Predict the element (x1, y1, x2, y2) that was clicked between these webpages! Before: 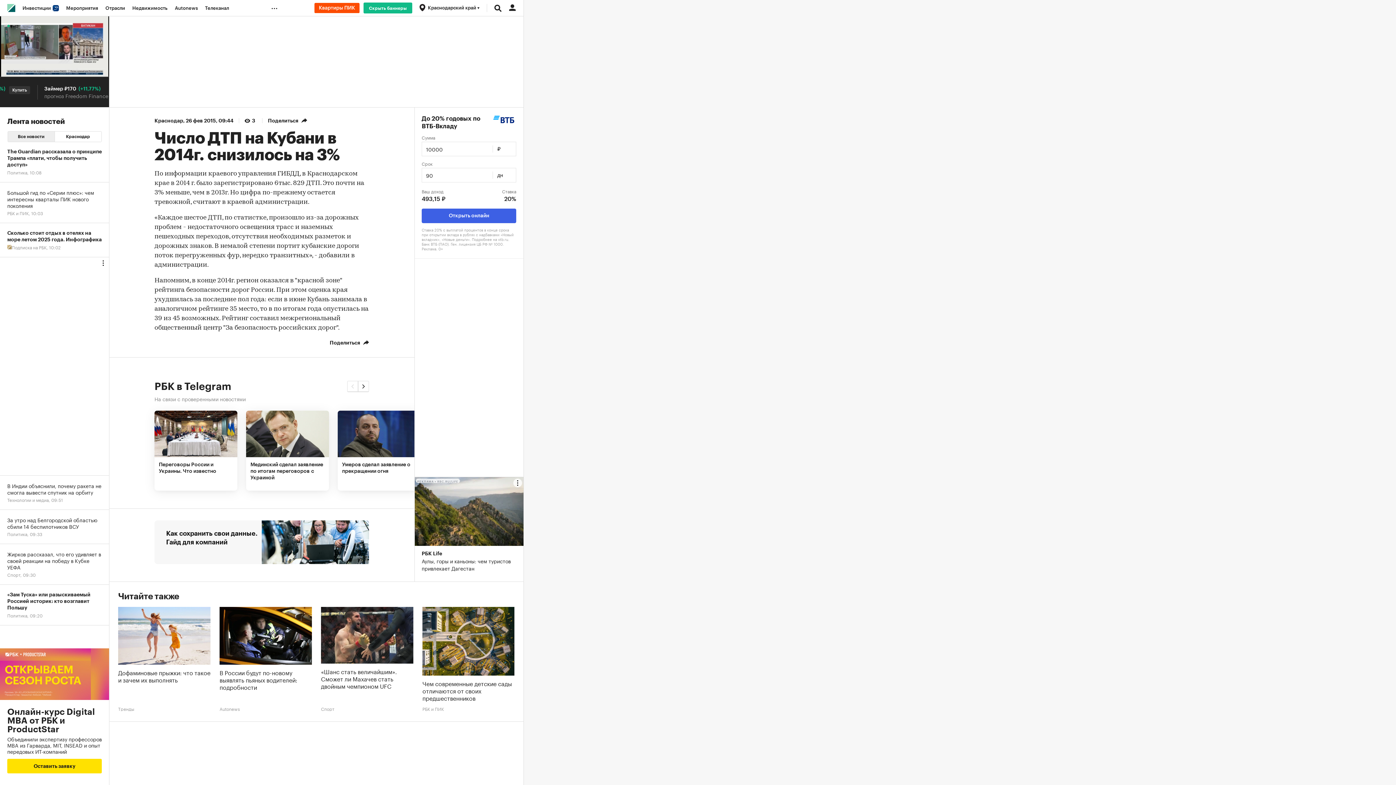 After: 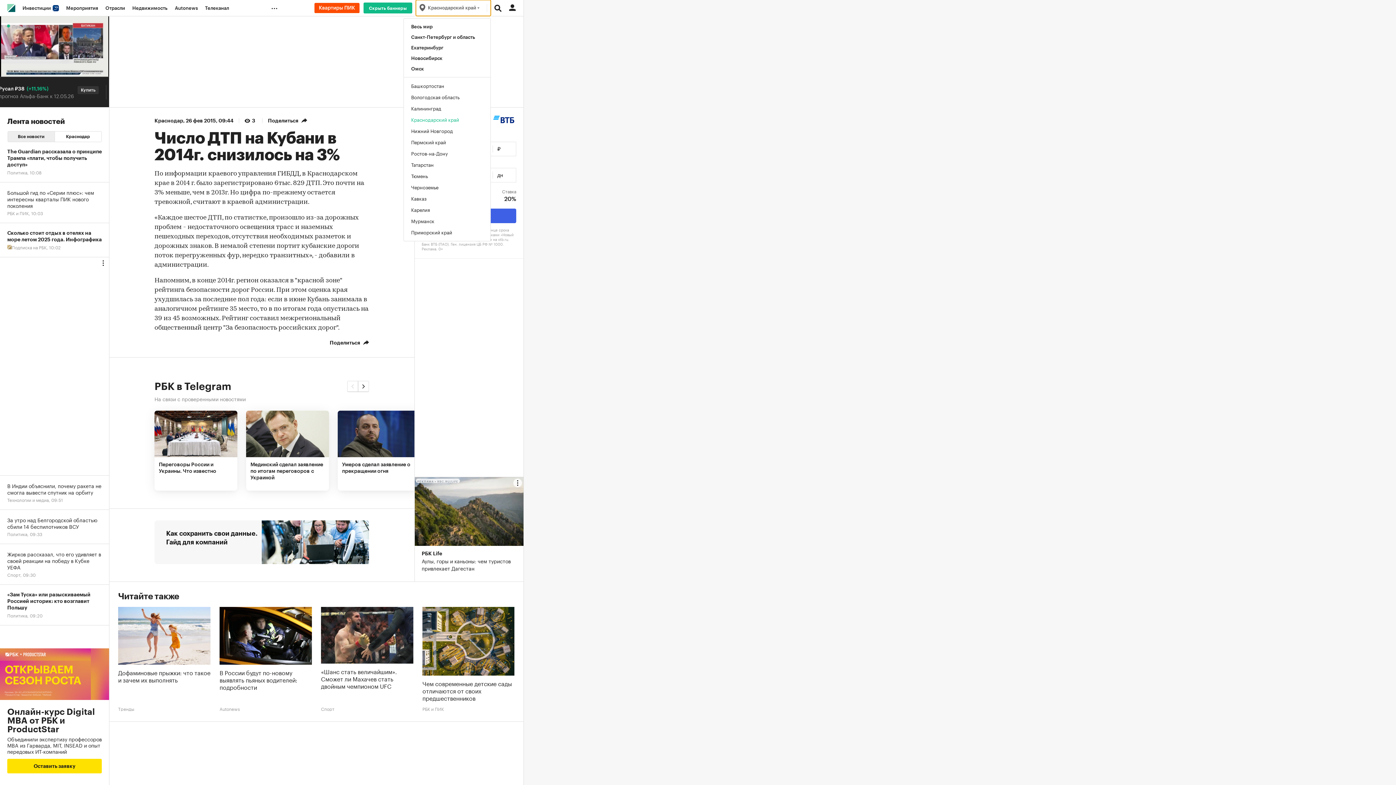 Action: bbox: (416, 0, 490, 16) label: Краснодарский край 